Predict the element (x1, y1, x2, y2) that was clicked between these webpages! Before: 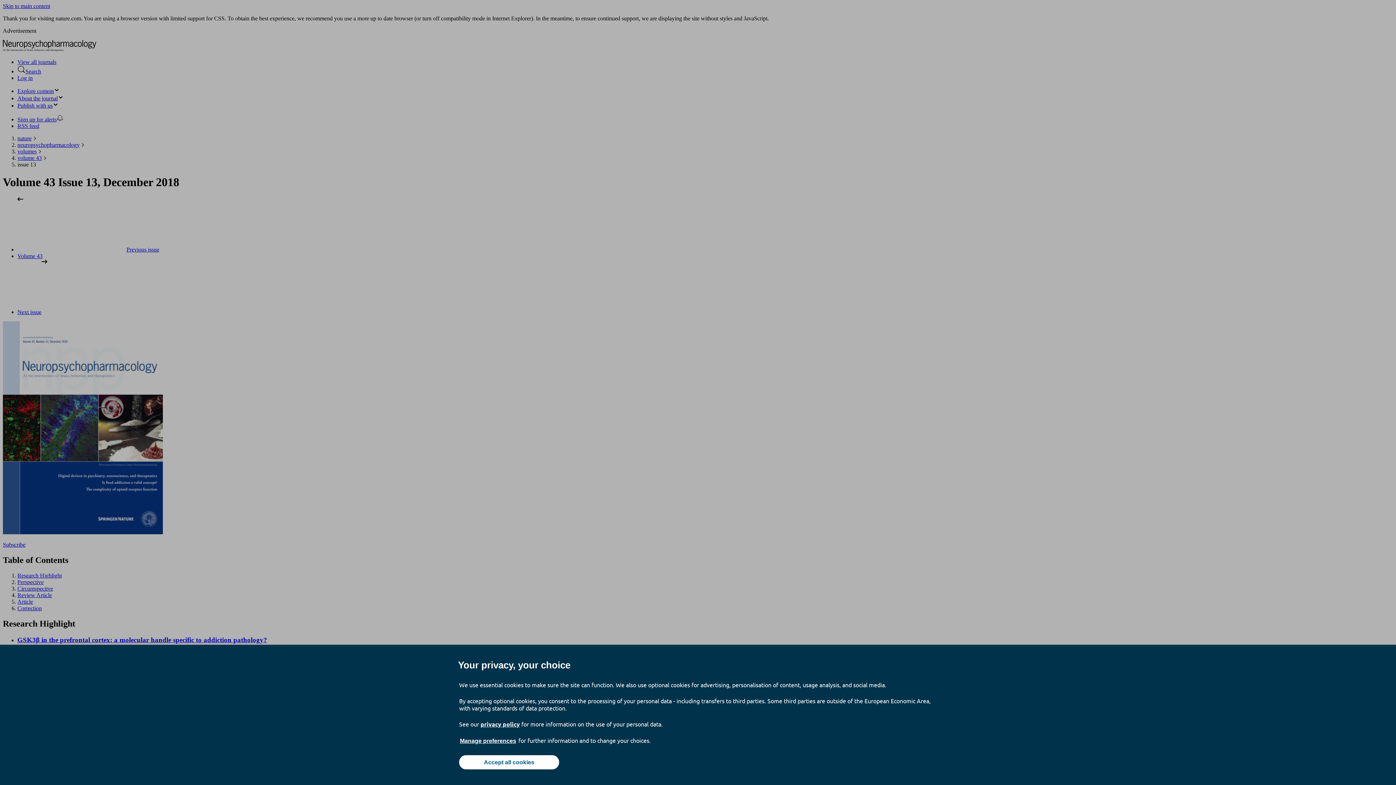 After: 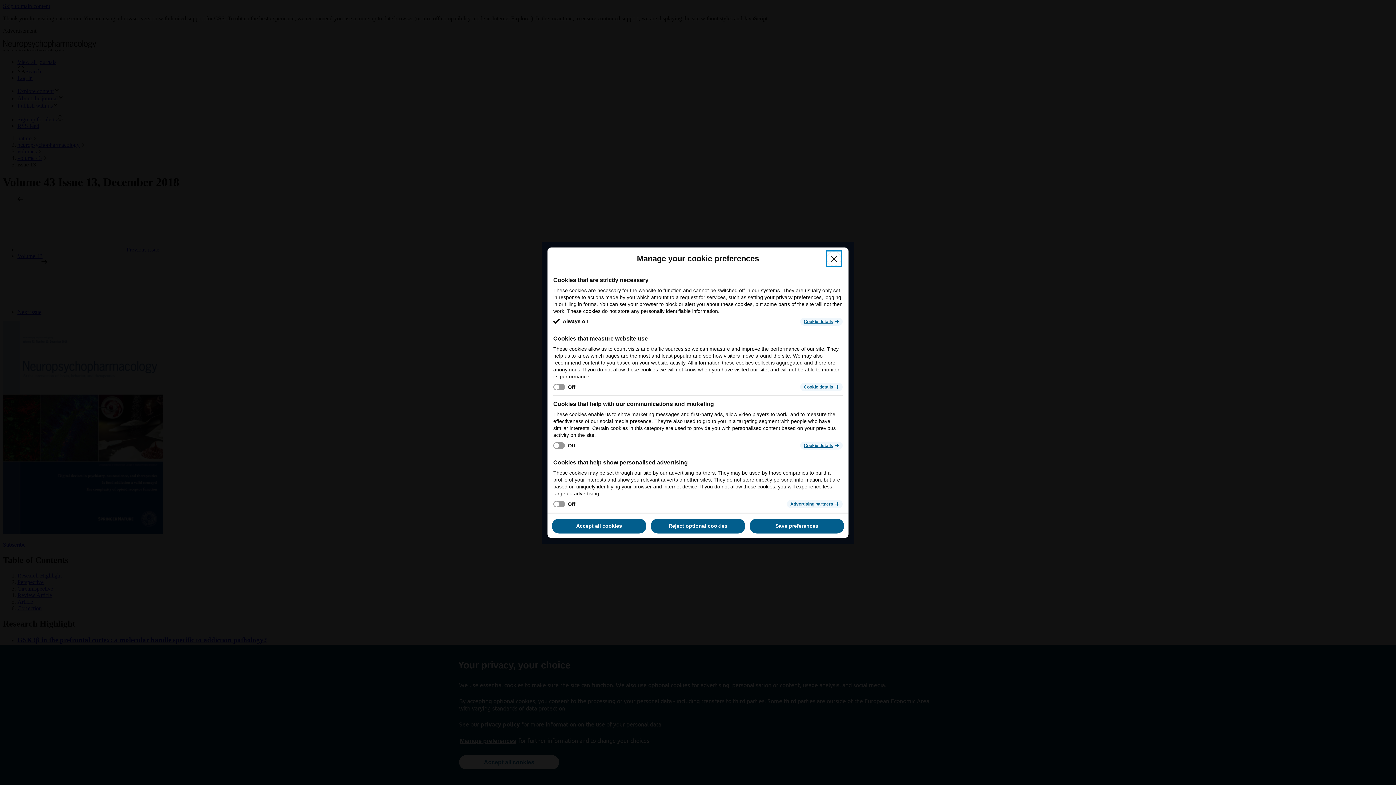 Action: label: Manage preferences bbox: (459, 737, 517, 745)